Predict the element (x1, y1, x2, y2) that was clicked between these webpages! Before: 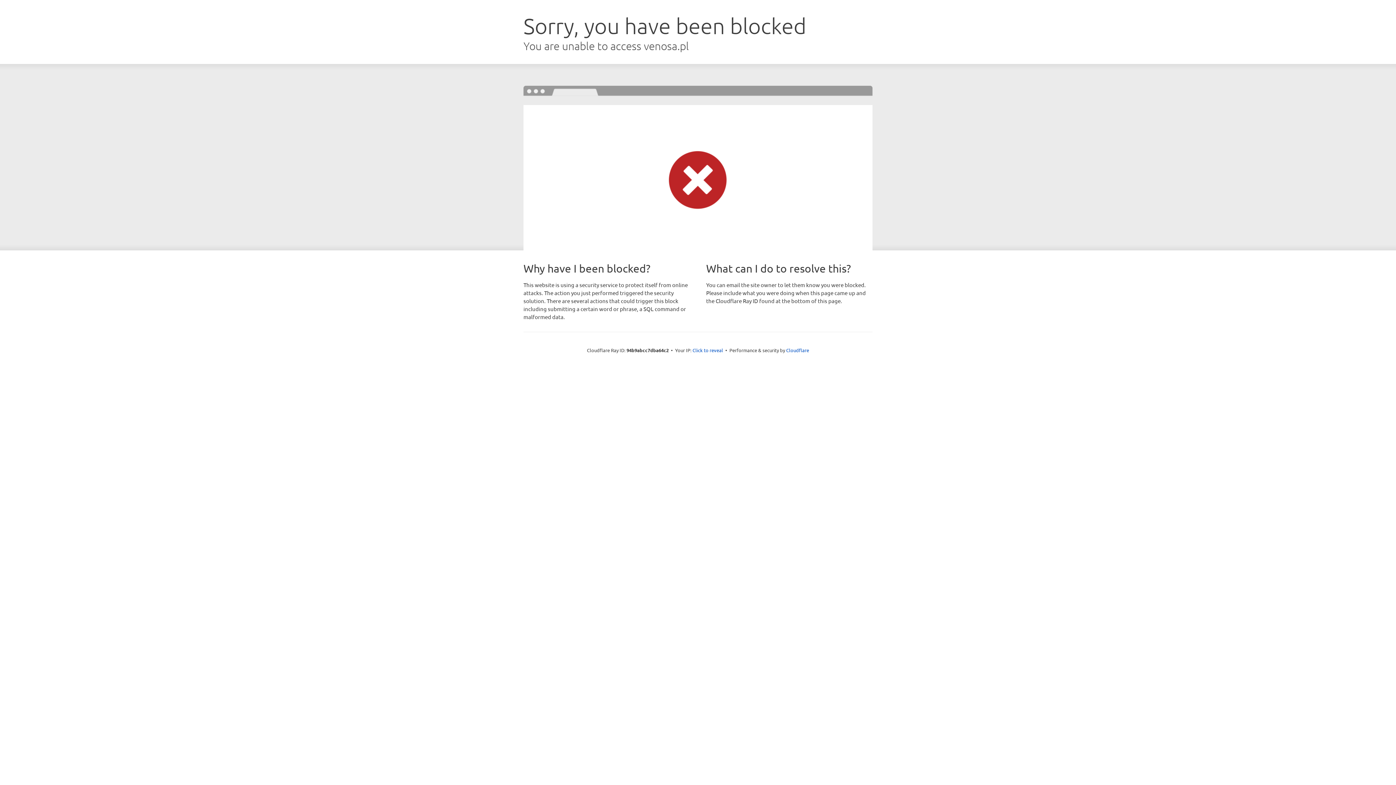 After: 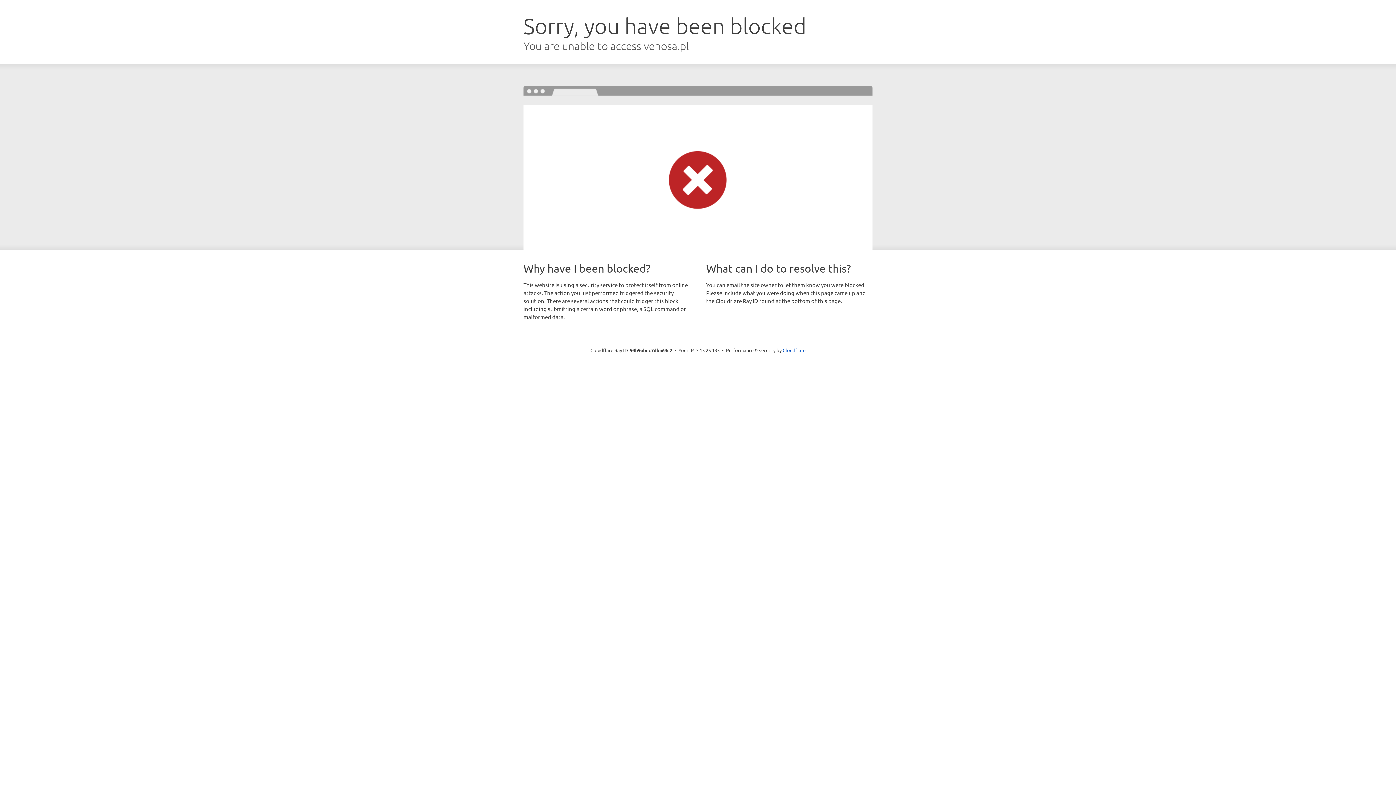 Action: label: Click to reveal bbox: (692, 346, 723, 353)